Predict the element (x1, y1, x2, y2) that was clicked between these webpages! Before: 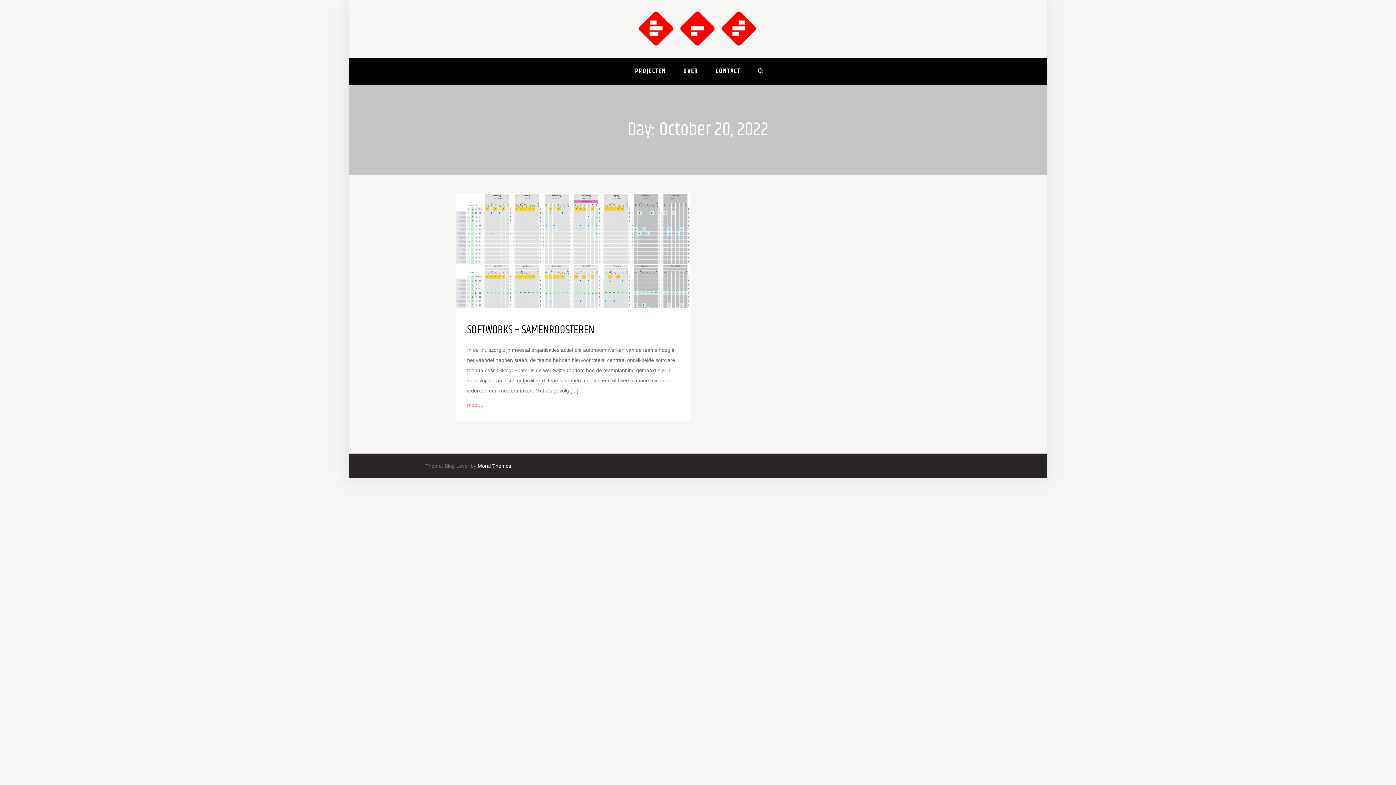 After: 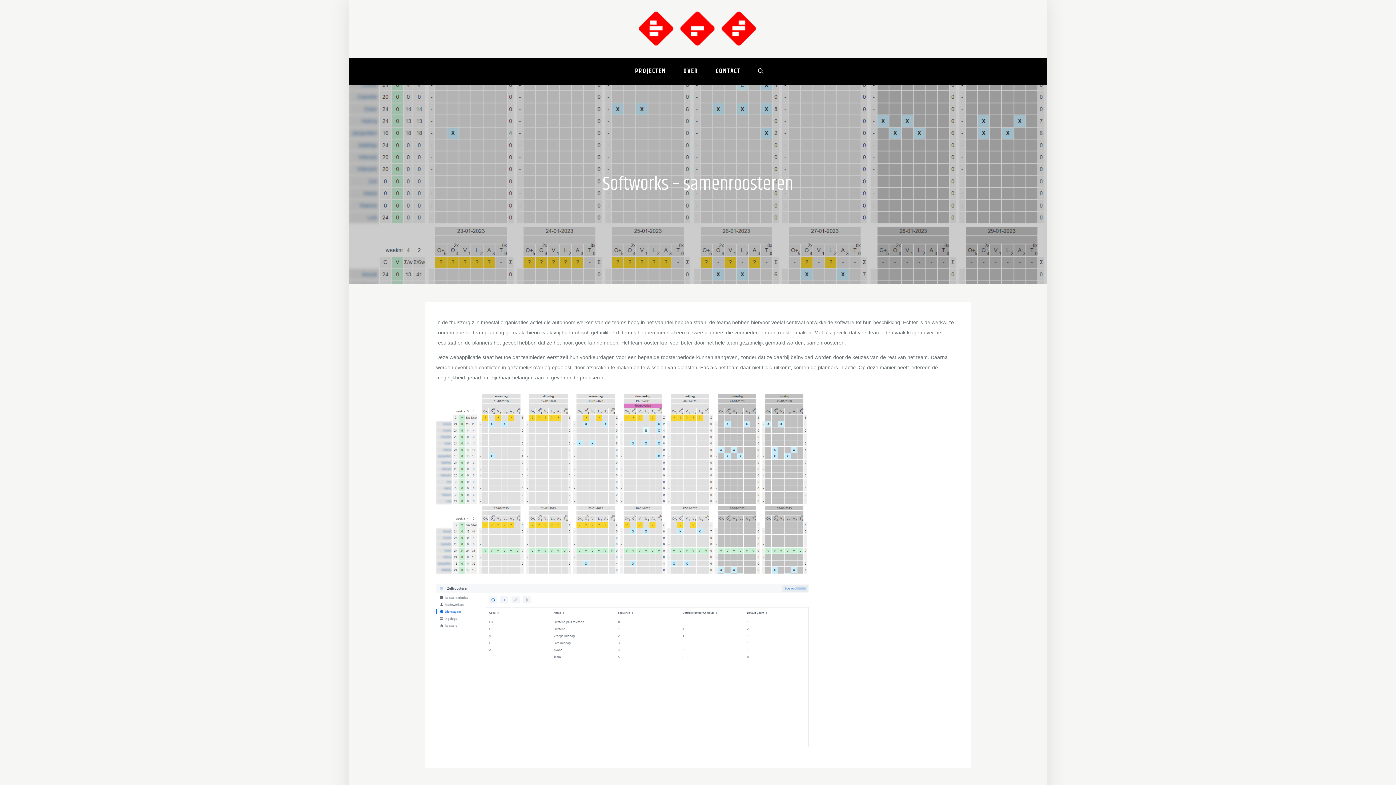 Action: label: meer... bbox: (467, 402, 483, 408)